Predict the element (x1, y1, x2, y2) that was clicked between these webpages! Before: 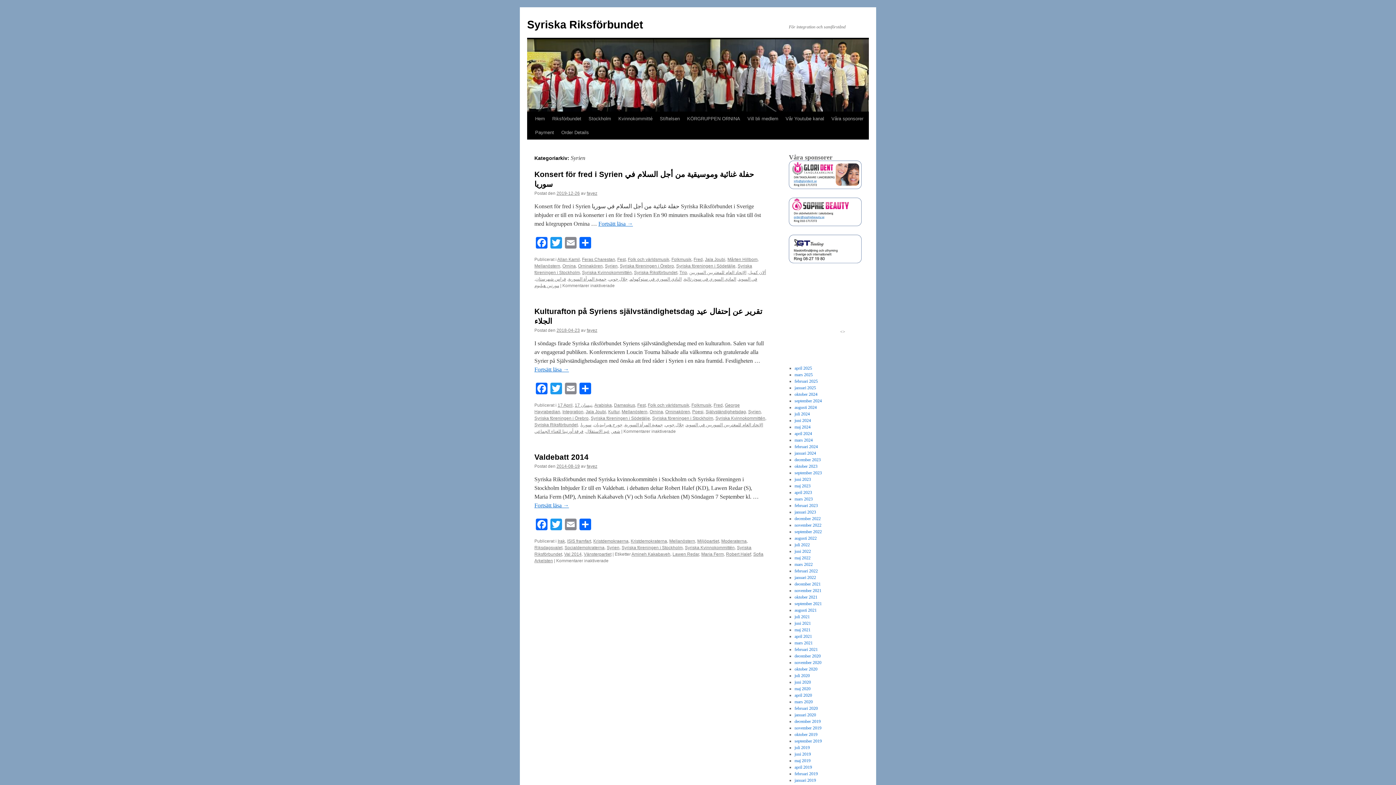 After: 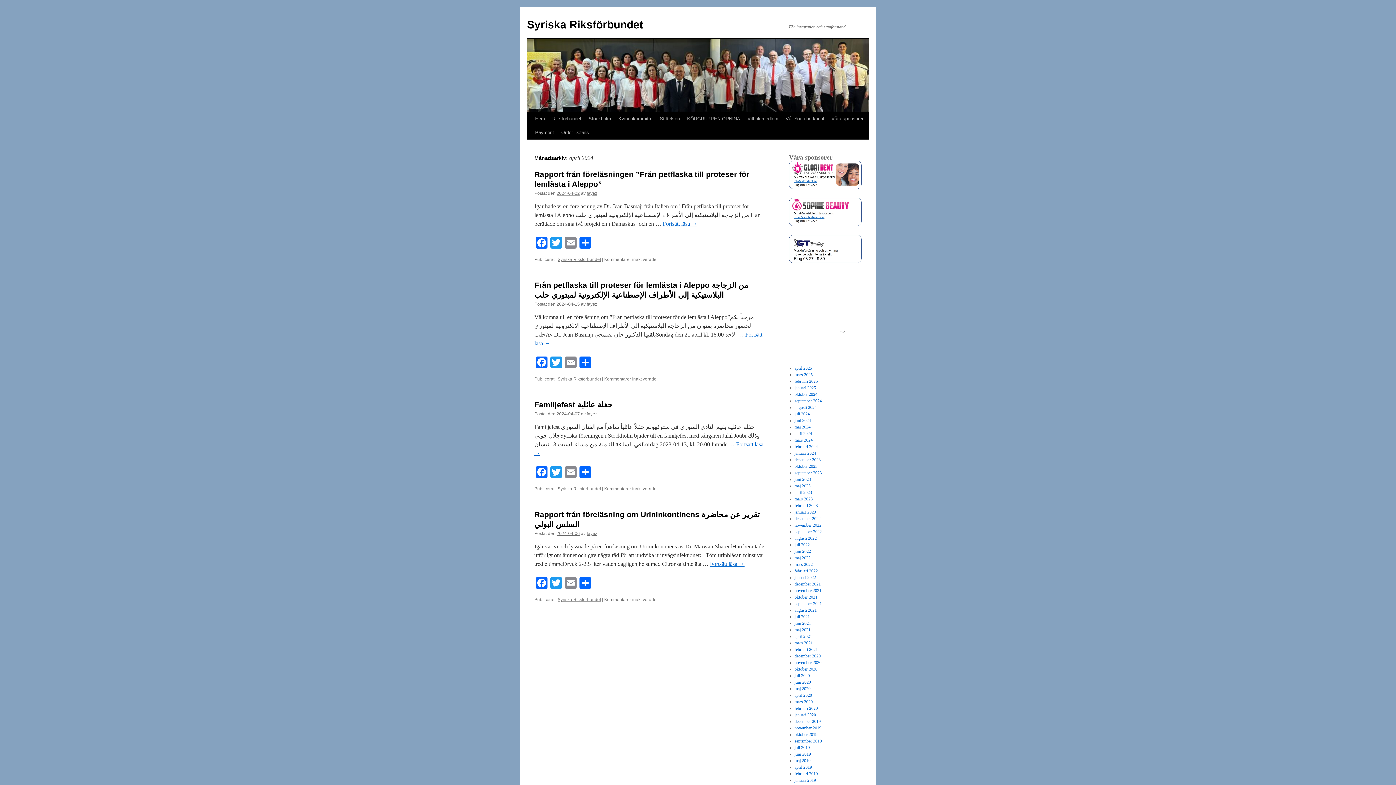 Action: bbox: (794, 431, 812, 436) label: april 2024